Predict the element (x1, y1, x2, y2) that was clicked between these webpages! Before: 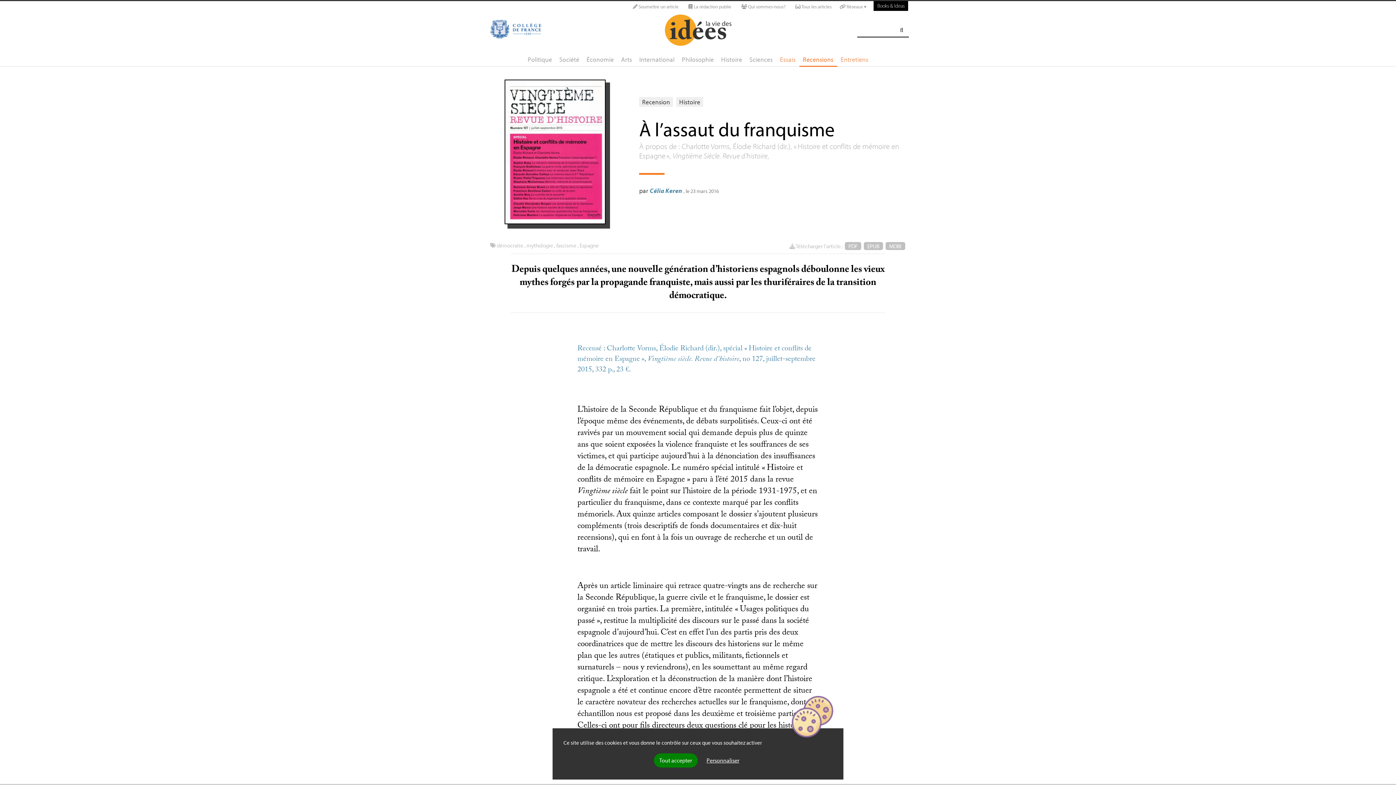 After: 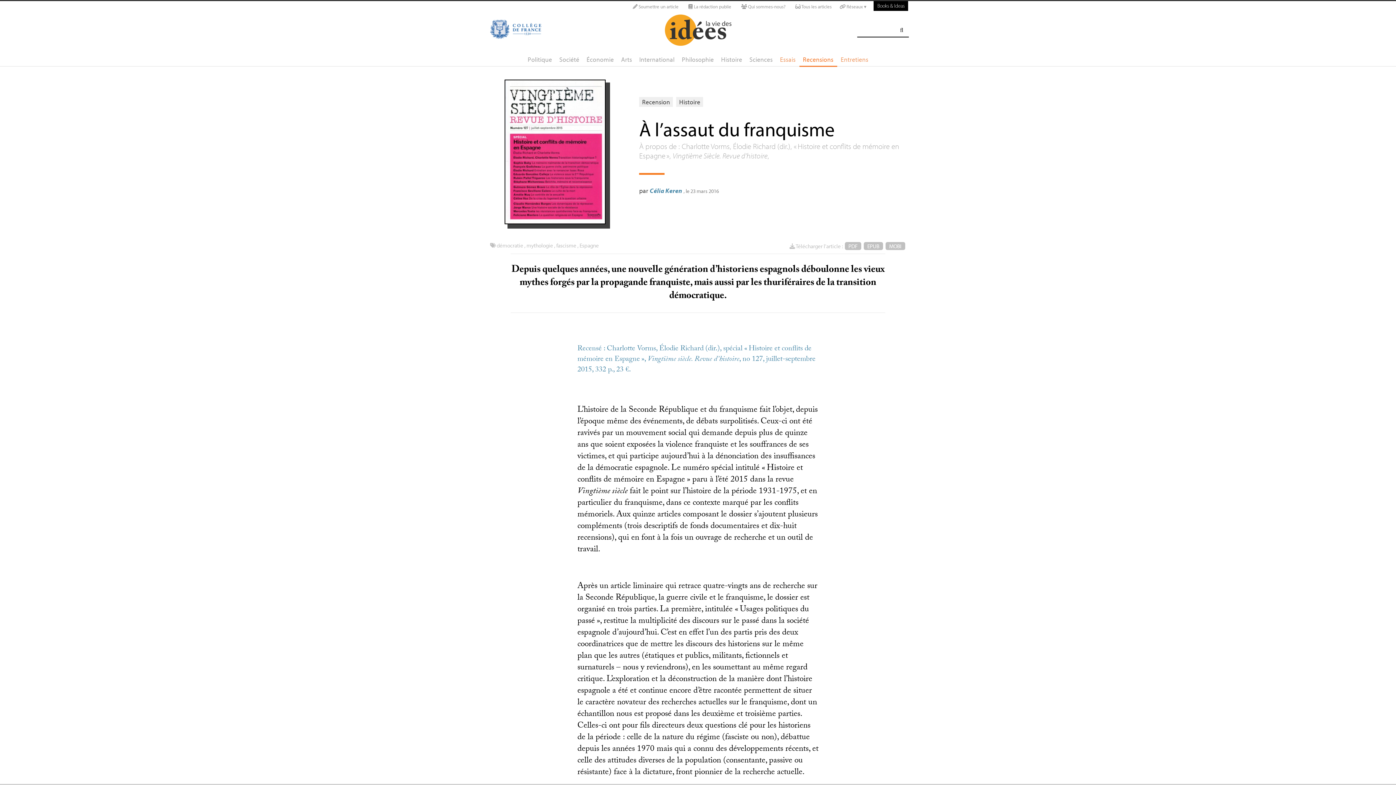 Action: label: Cookies : Tout accepter bbox: (654, 753, 697, 768)